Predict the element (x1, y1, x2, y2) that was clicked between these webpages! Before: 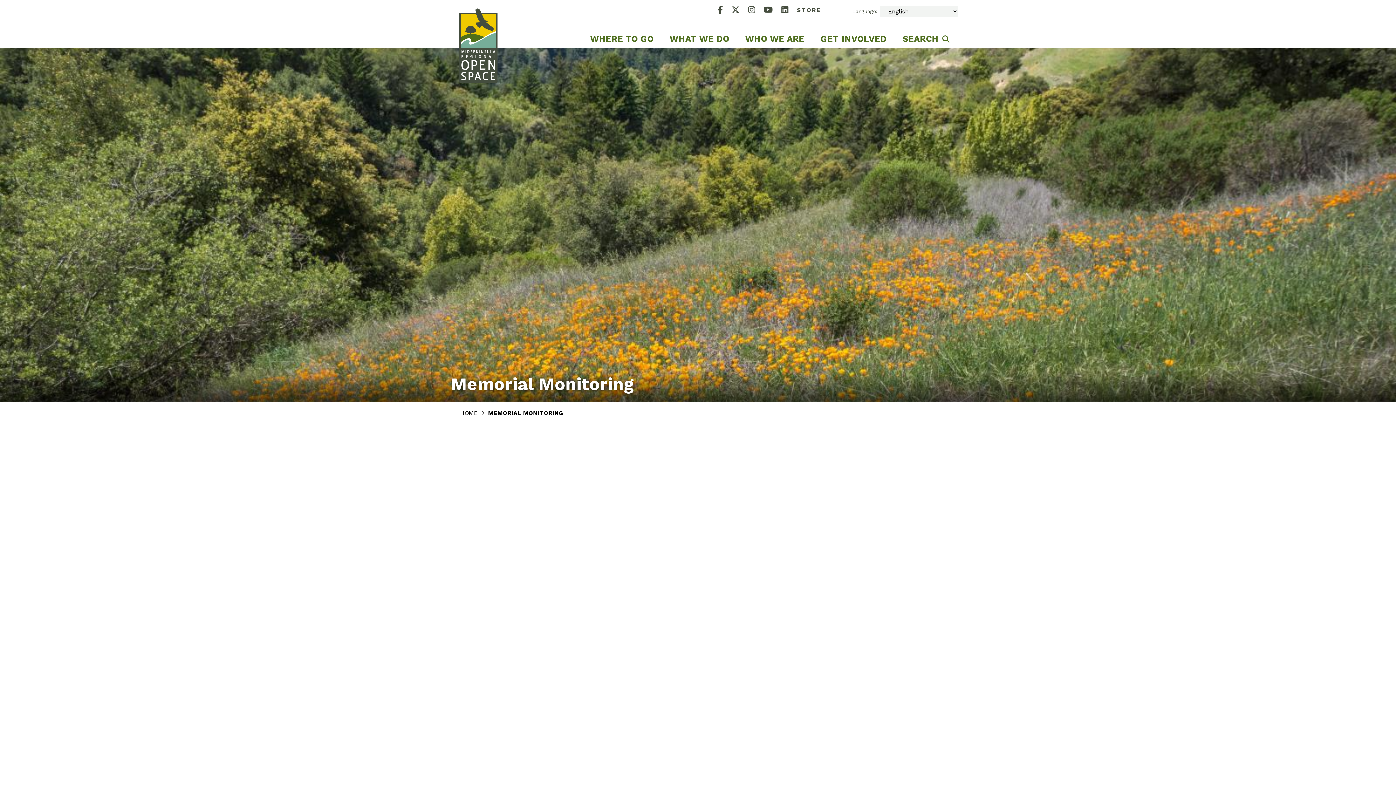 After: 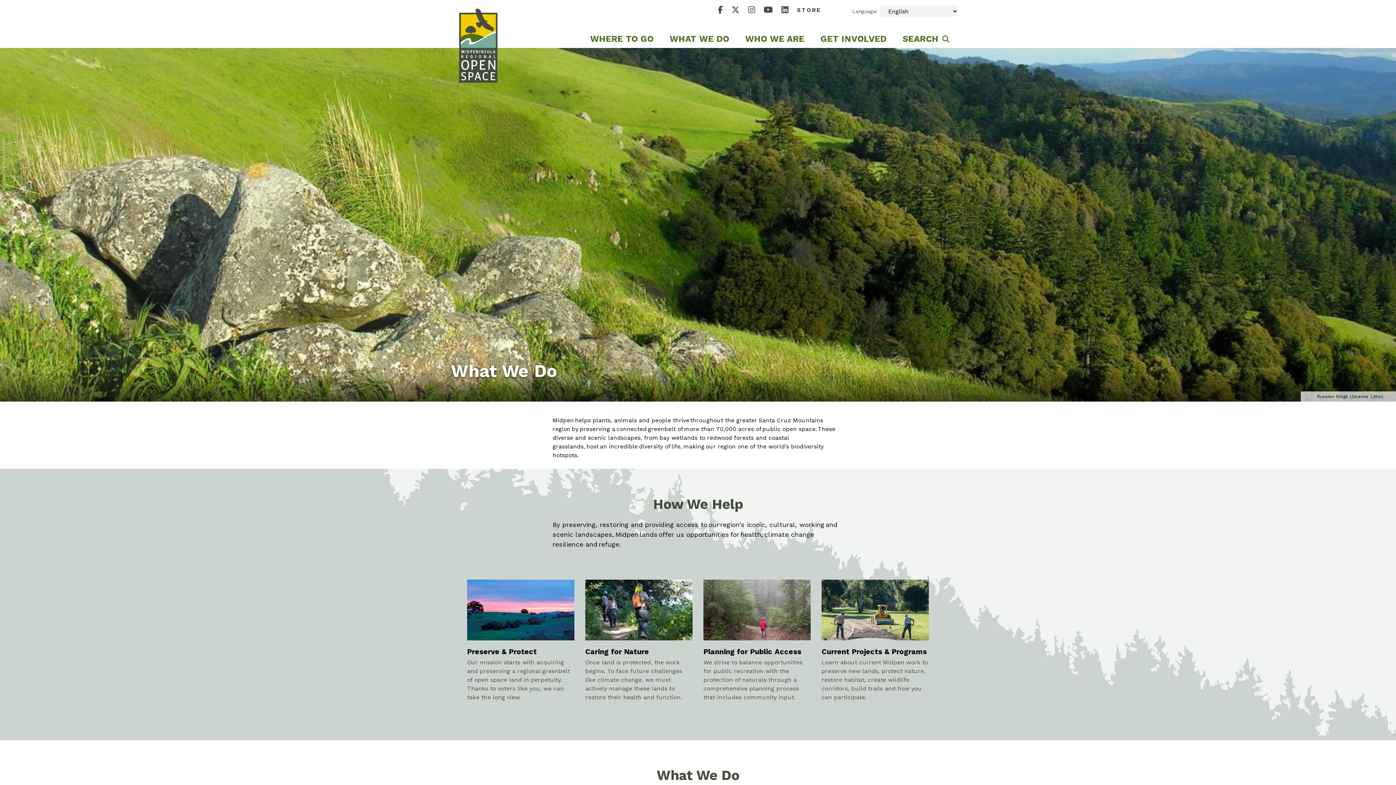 Action: bbox: (669, 31, 729, 46) label: WHAT WE DO